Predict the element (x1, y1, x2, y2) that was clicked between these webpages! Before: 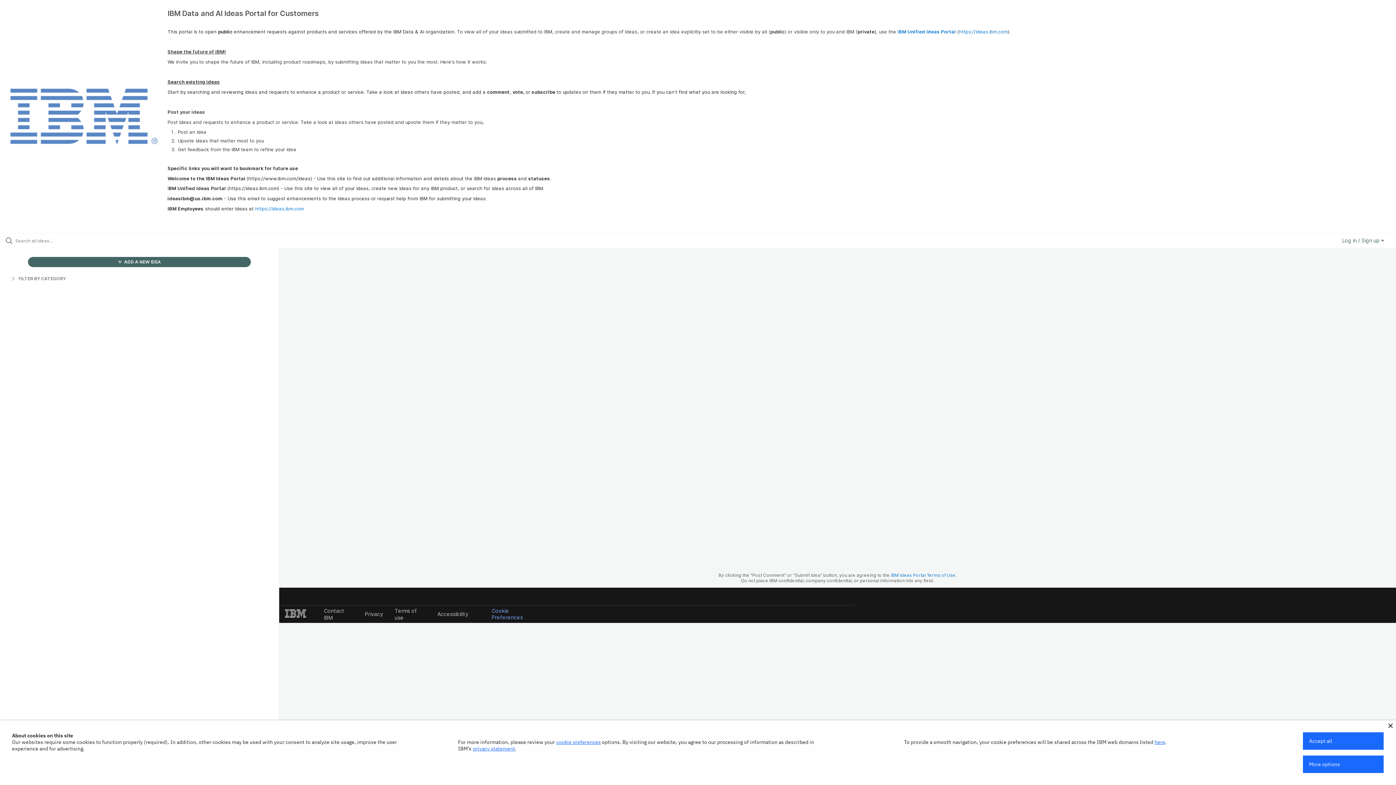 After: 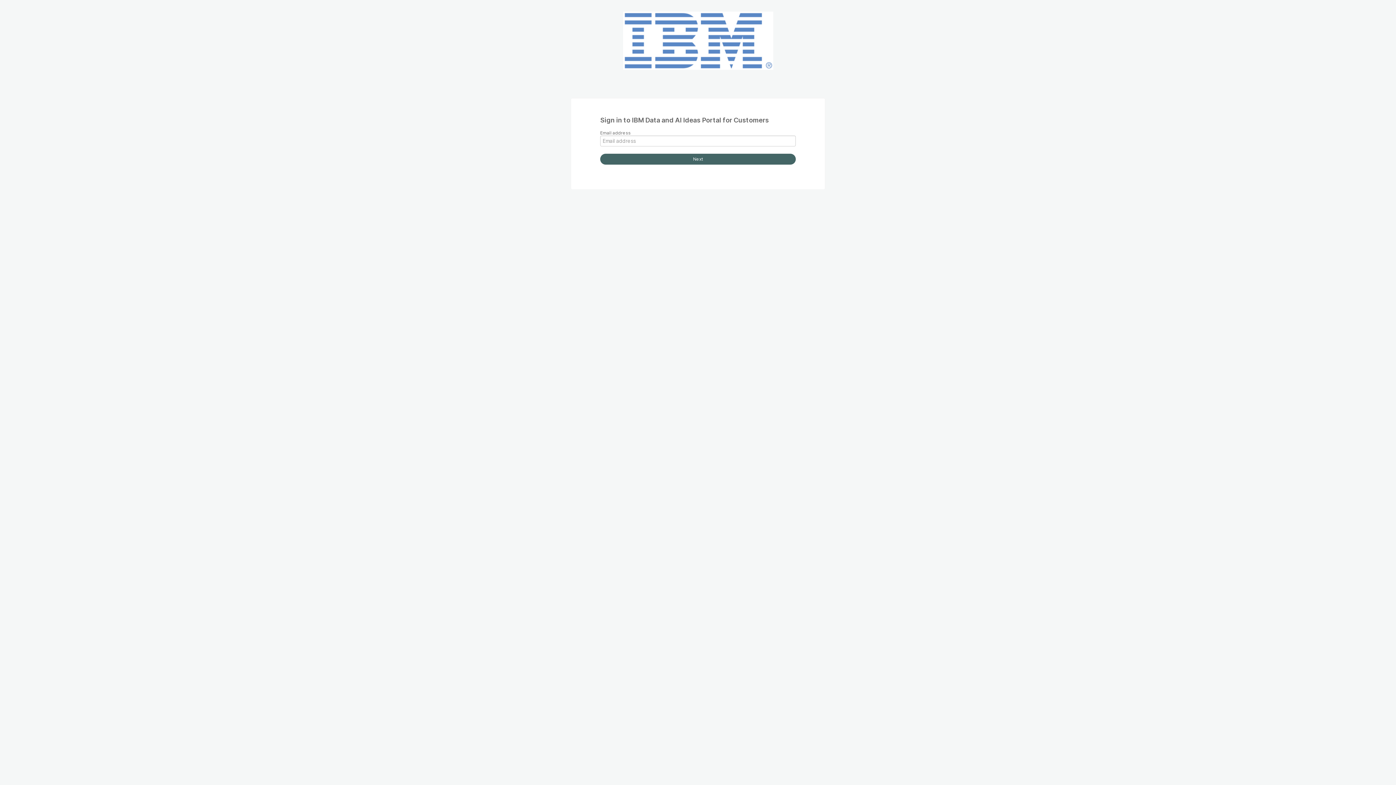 Action: bbox: (1342, 237, 1384, 243) label: Log in / Sign up 